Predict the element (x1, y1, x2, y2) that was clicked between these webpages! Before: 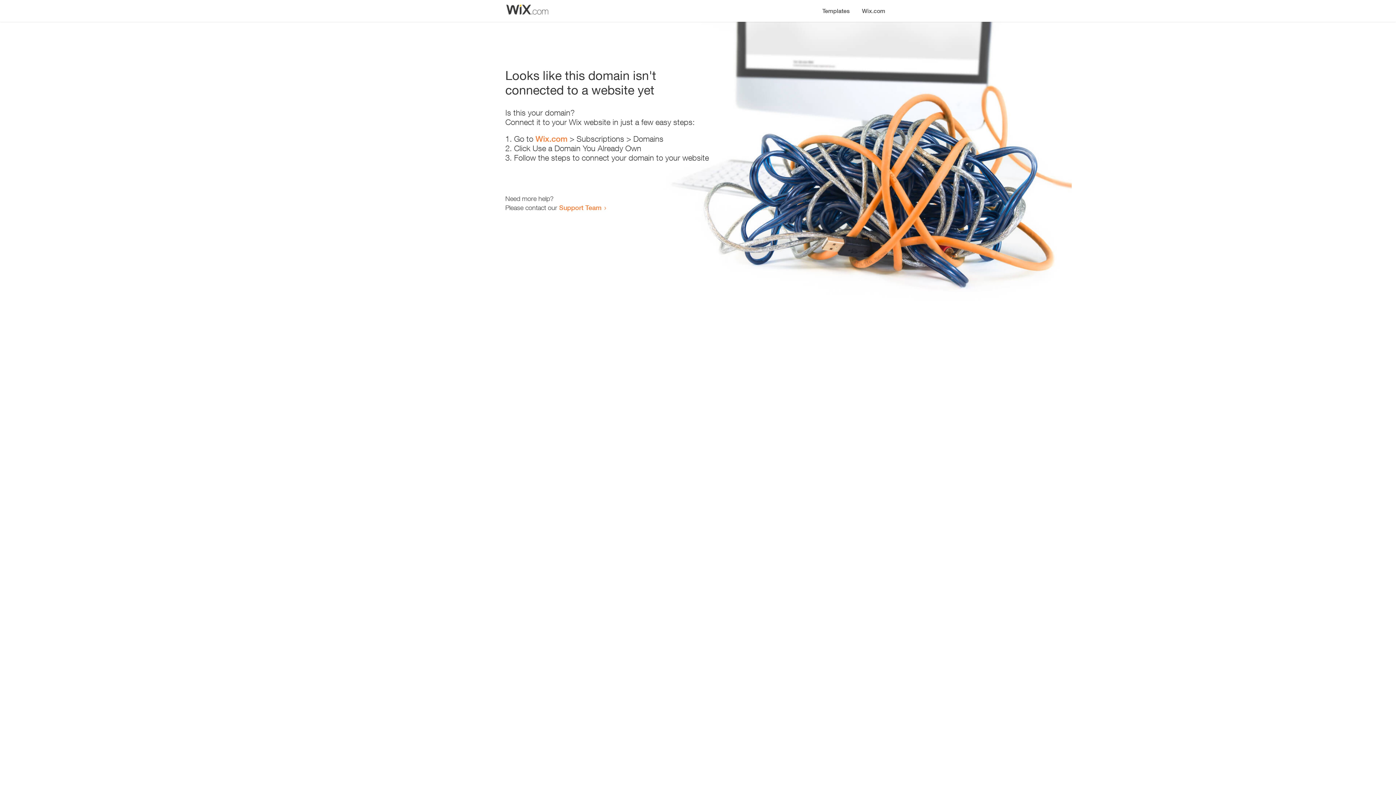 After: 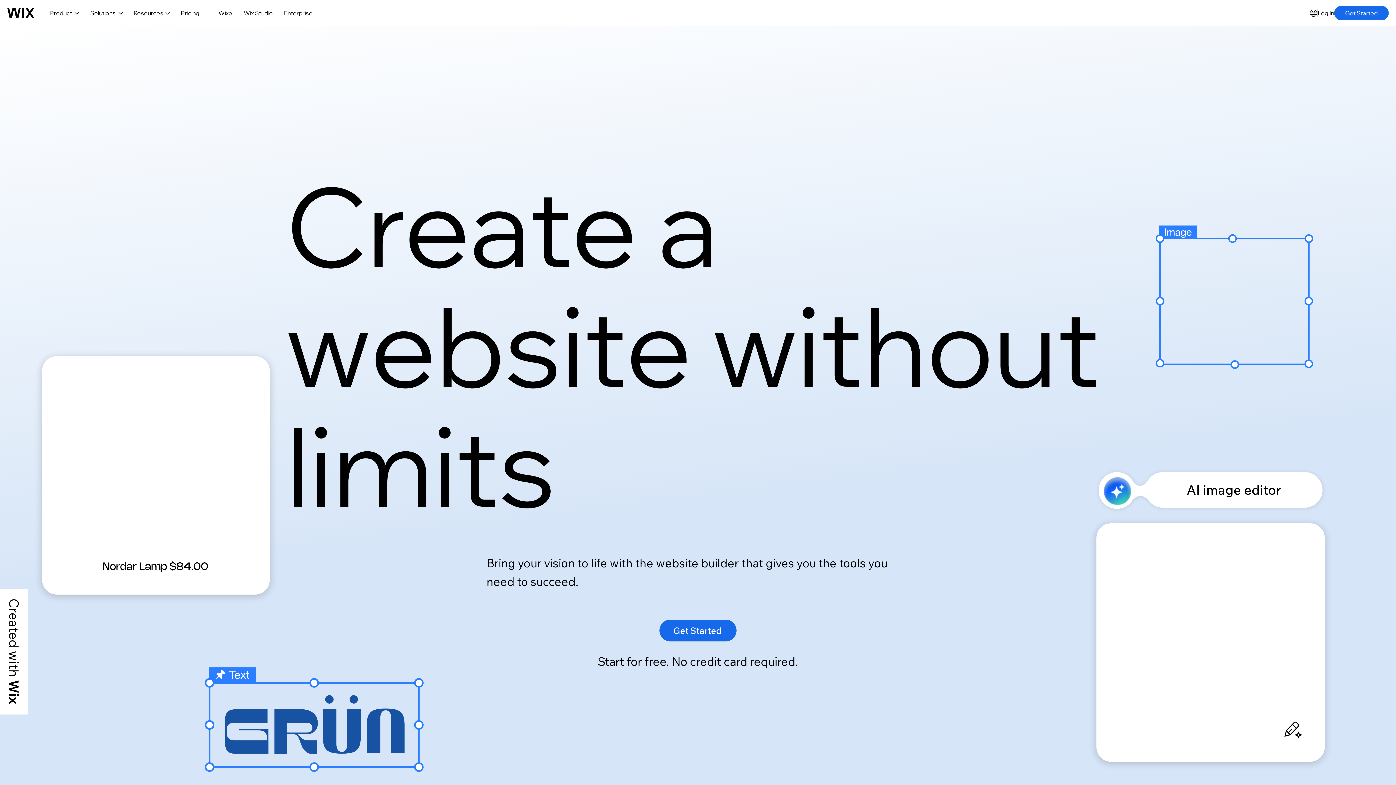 Action: label: Wix.com bbox: (535, 134, 567, 143)